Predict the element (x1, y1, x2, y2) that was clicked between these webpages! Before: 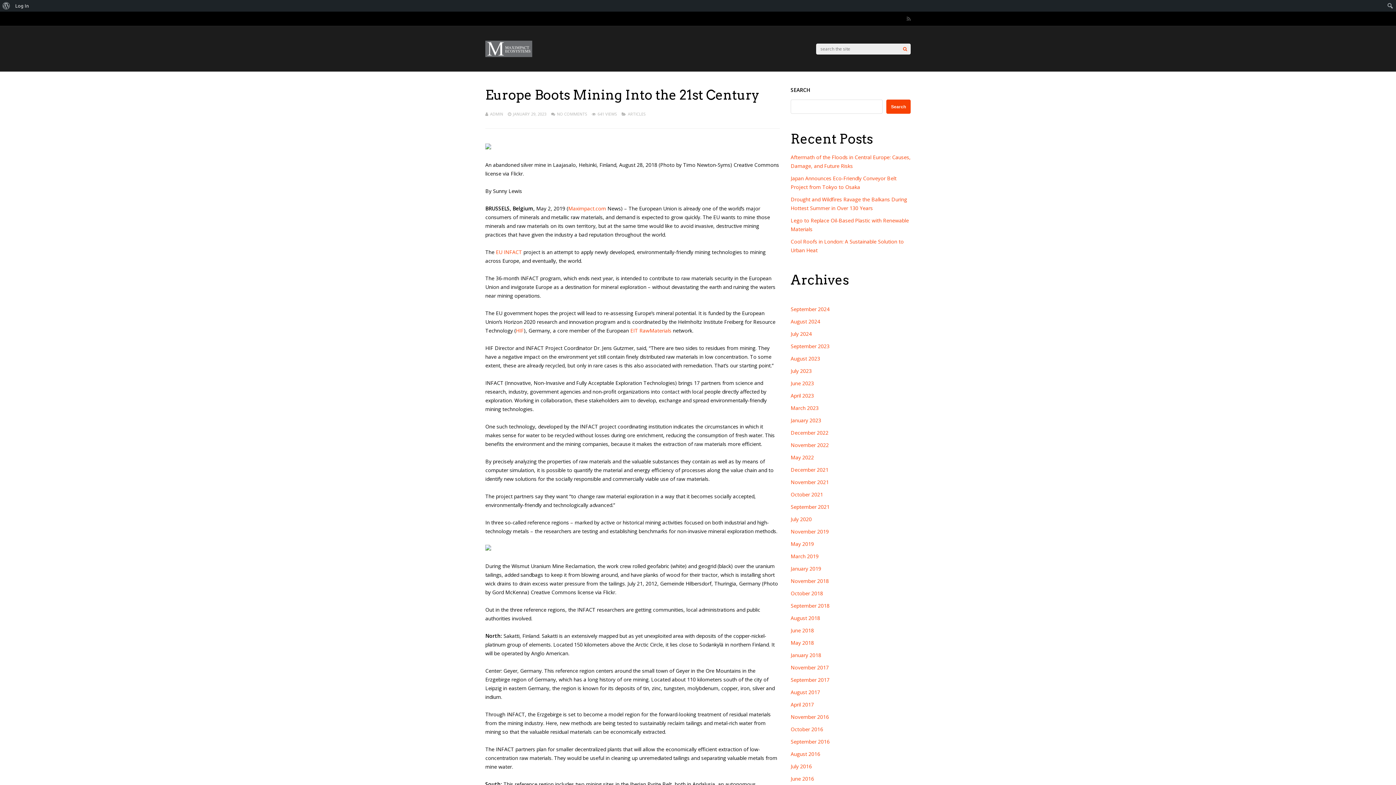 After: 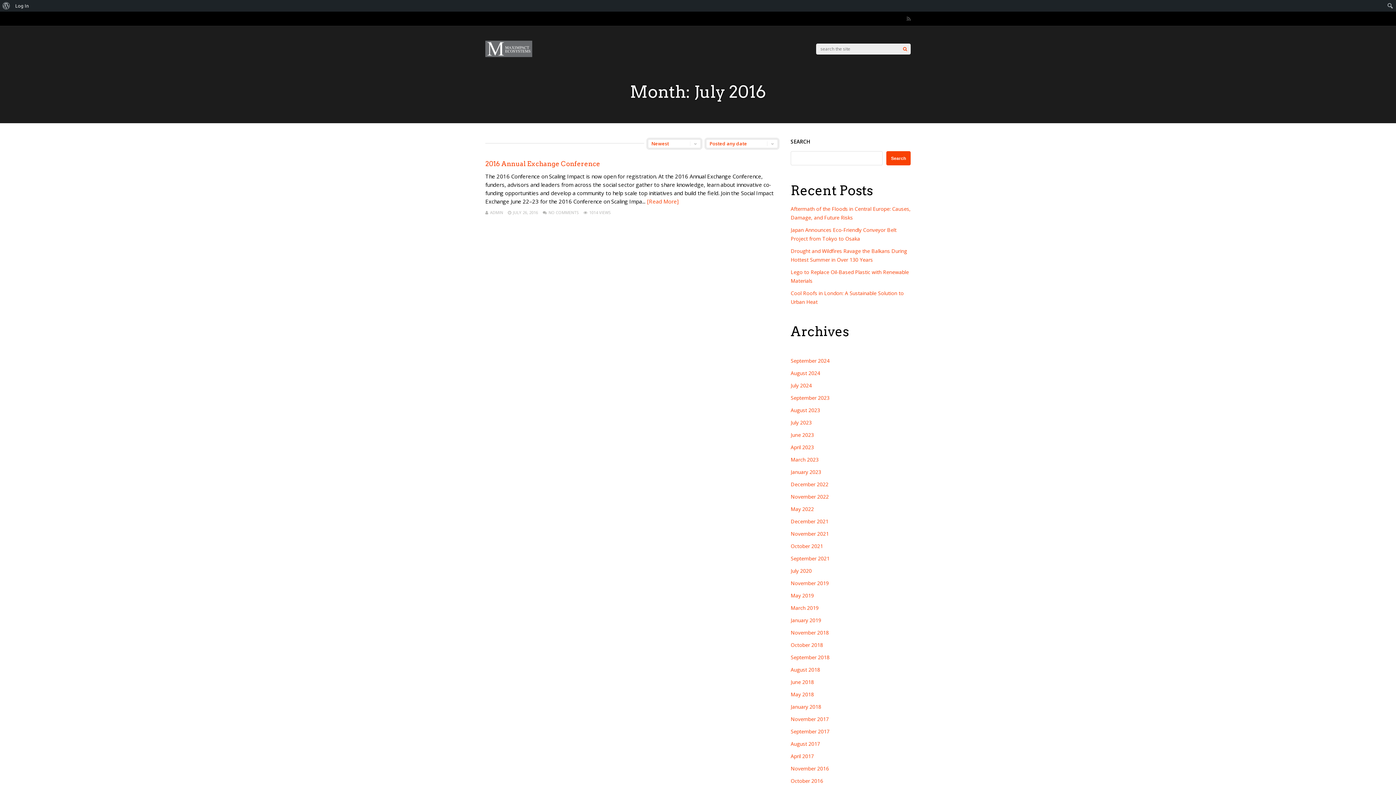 Action: label: July 2016 bbox: (790, 763, 812, 770)